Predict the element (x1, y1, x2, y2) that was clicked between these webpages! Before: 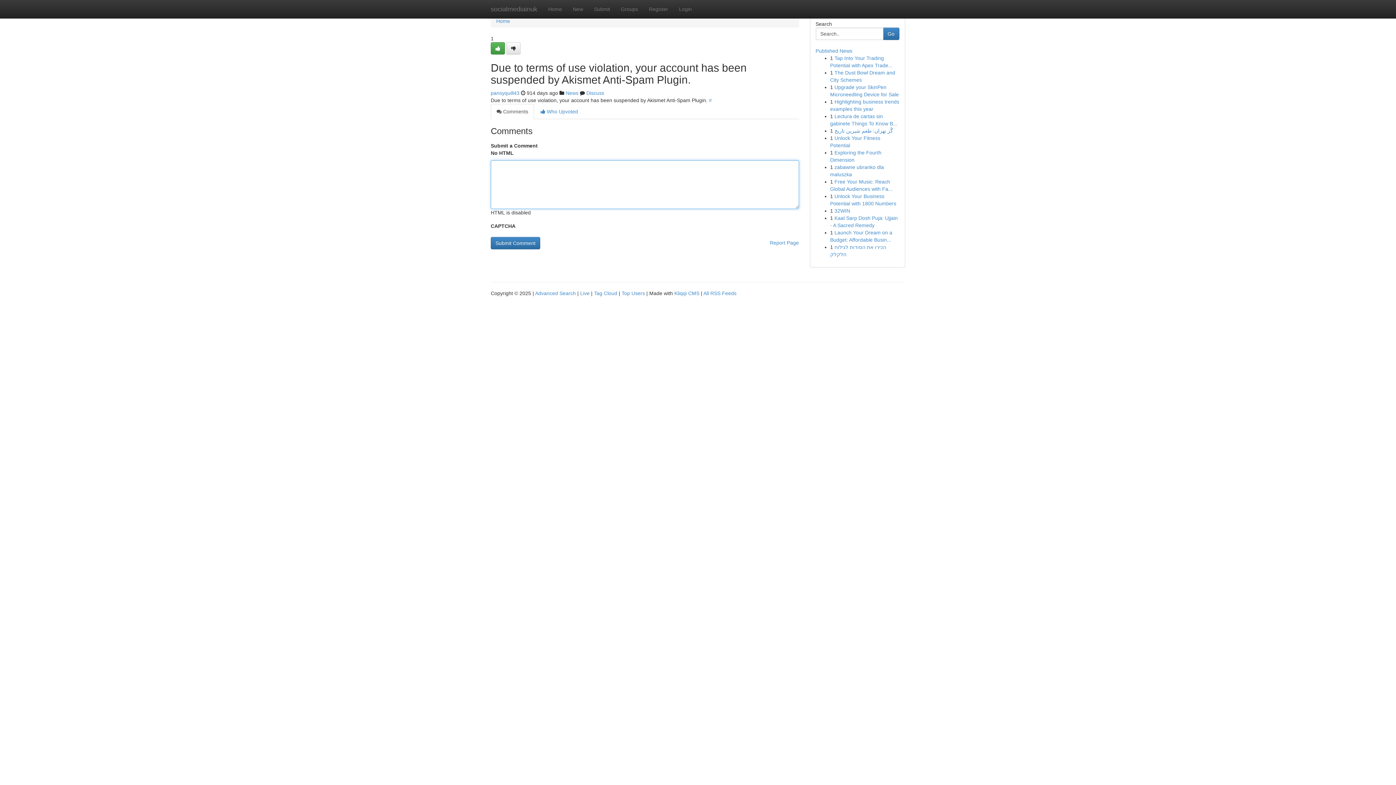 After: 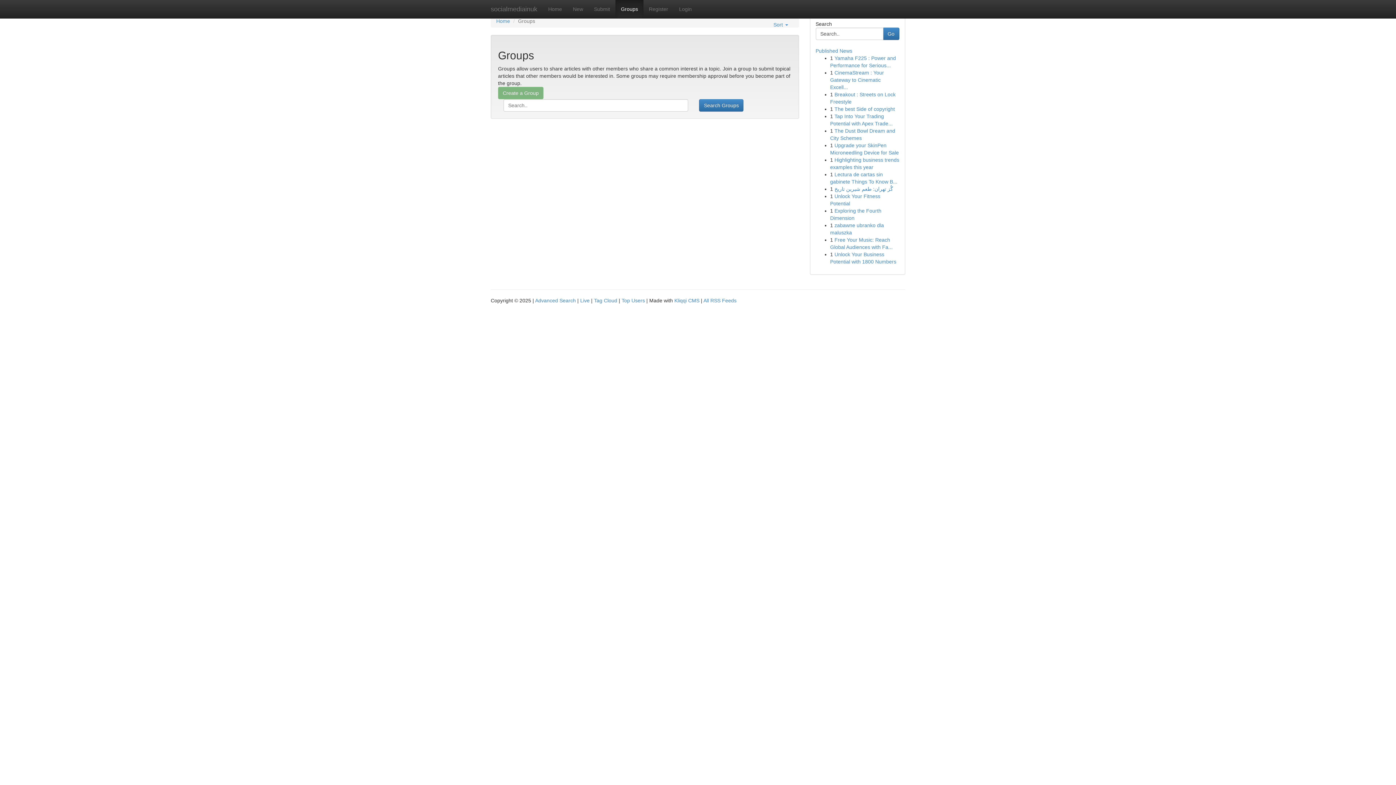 Action: bbox: (615, 0, 643, 18) label: Groups